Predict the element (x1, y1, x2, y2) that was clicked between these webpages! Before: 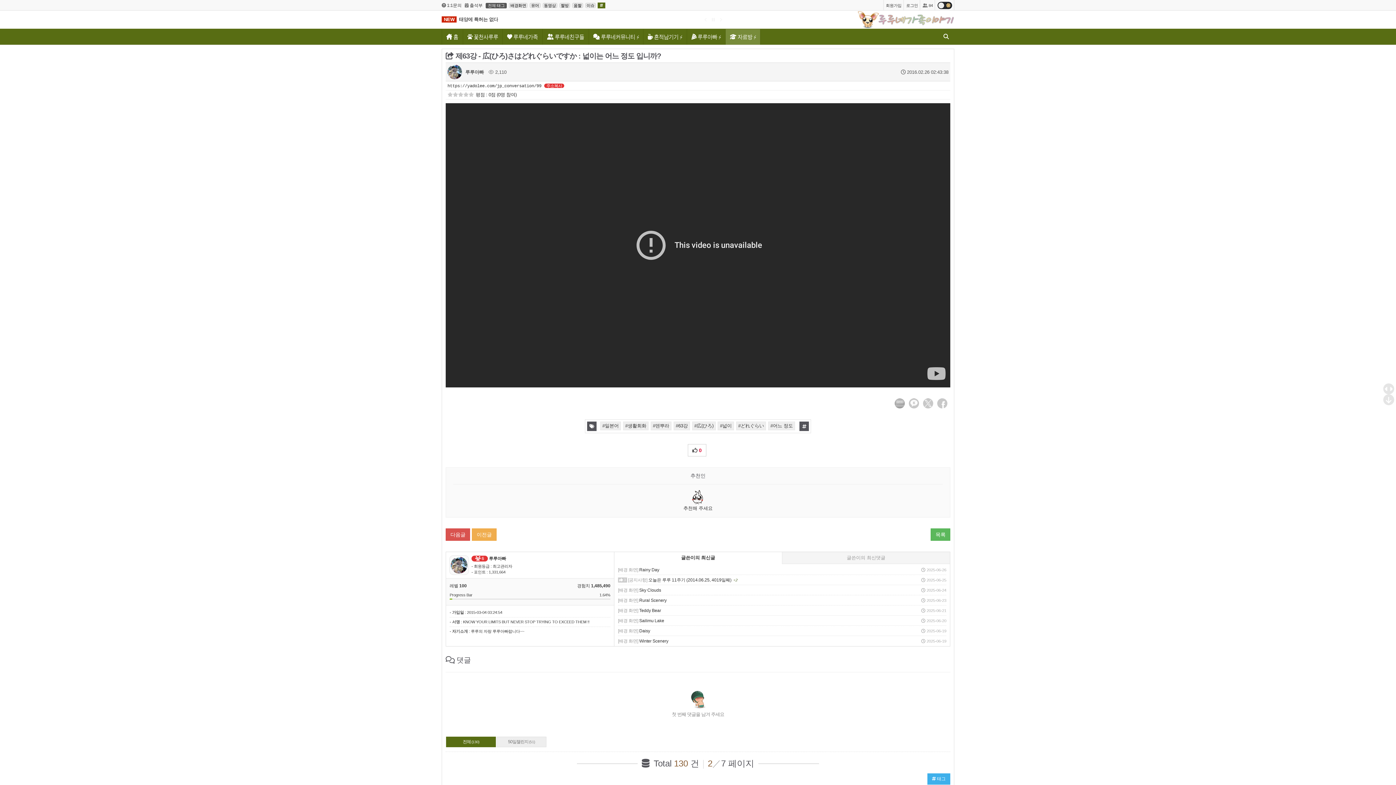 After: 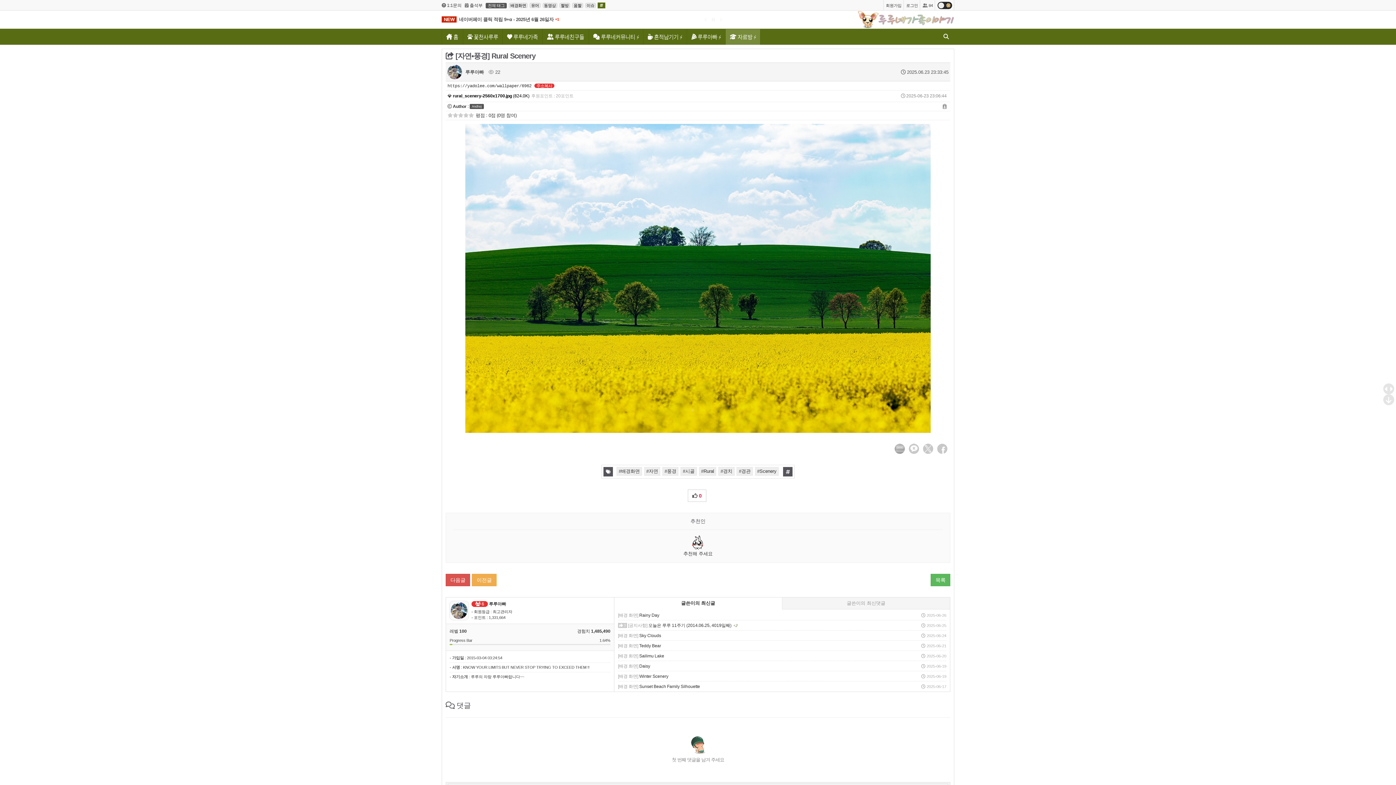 Action: bbox: (618, 595, 946, 605) label: [배경 화면] Rural Scenery
2025-06-23